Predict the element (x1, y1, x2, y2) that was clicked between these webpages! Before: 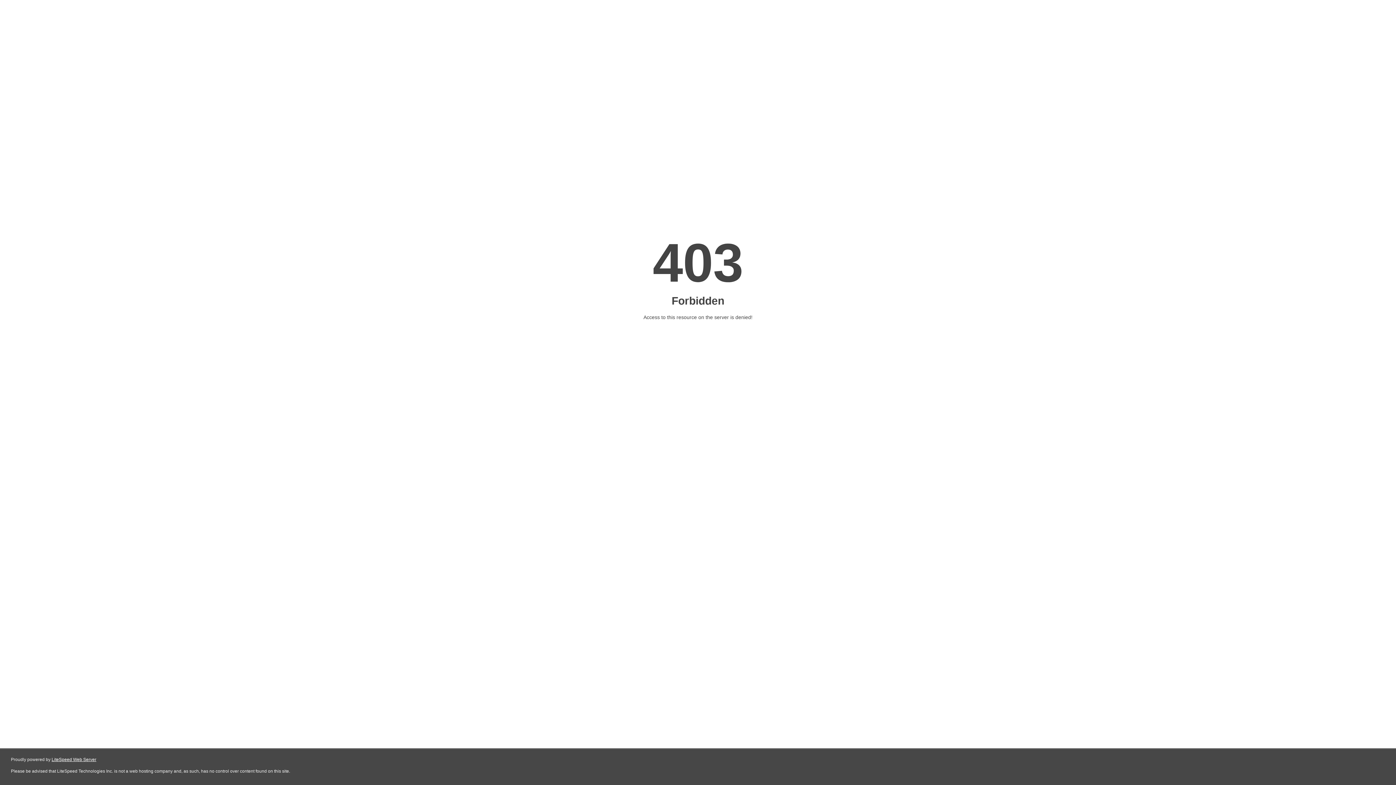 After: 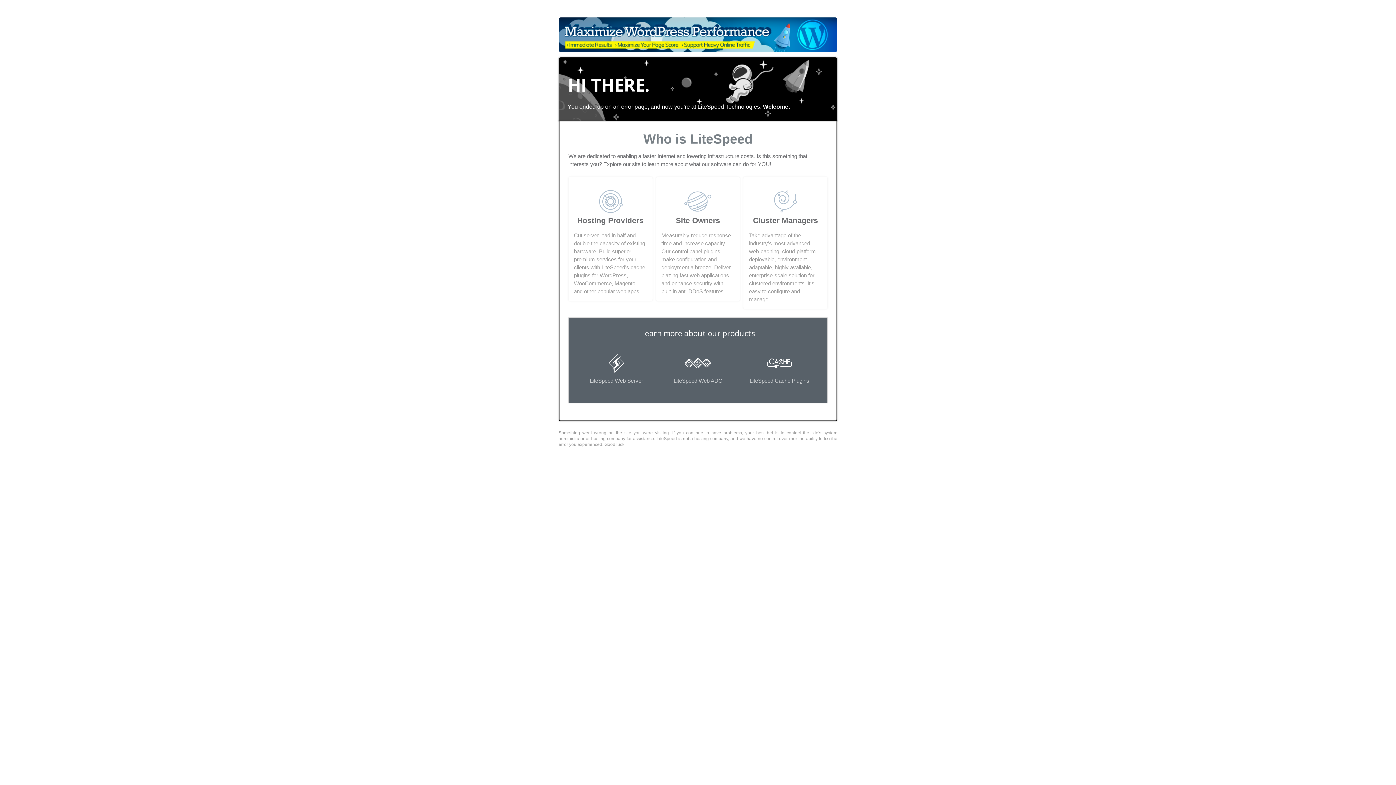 Action: bbox: (51, 757, 96, 762) label: LiteSpeed Web Server